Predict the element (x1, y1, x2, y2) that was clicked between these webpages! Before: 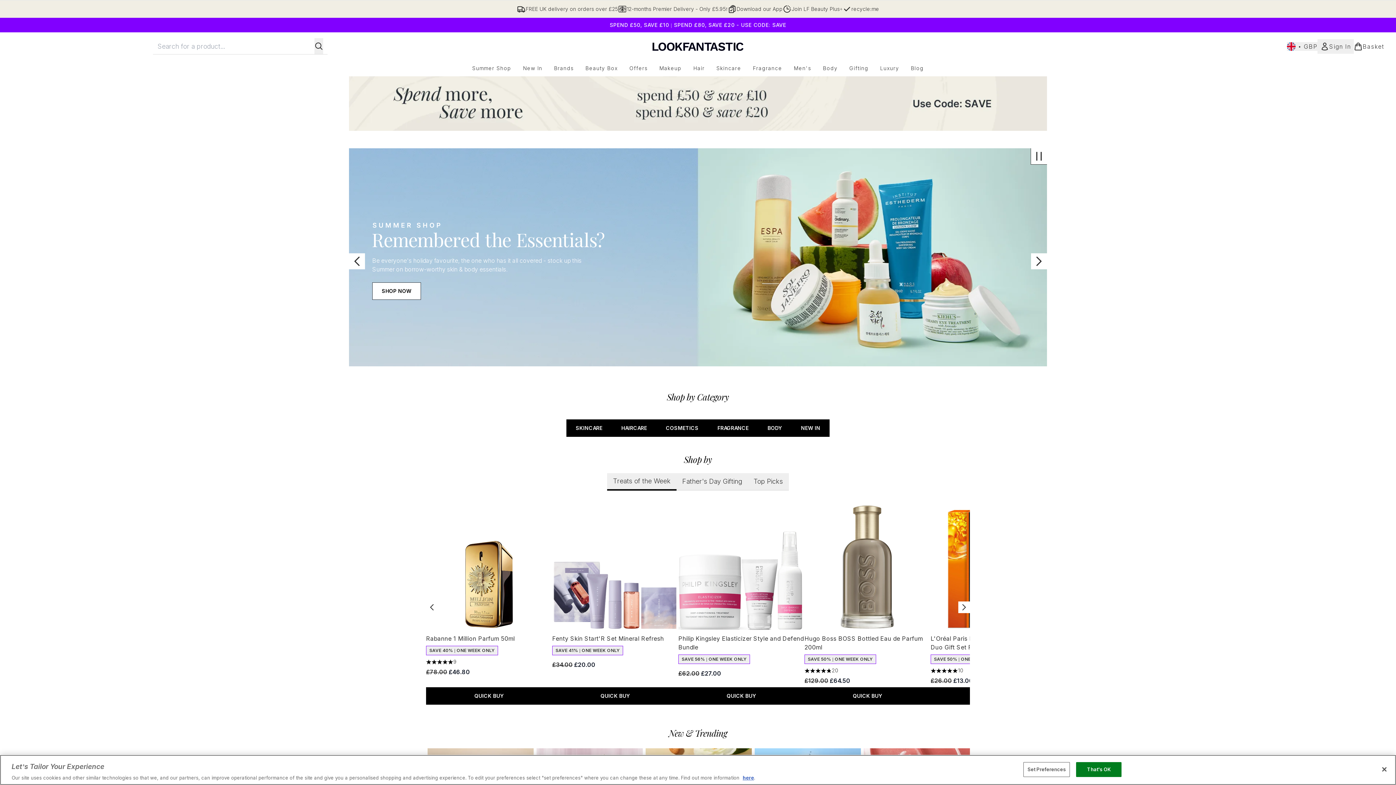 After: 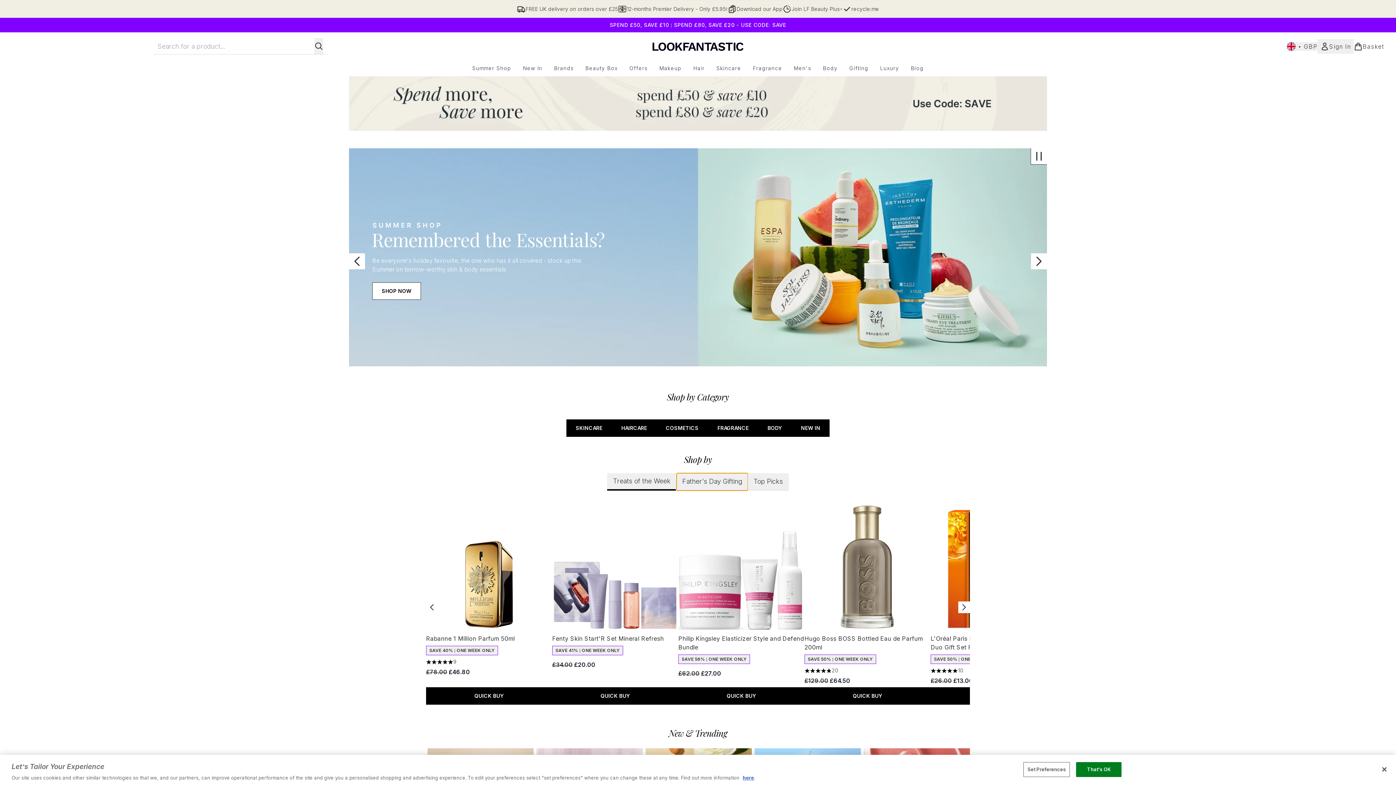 Action: bbox: (676, 473, 747, 490) label: carousel tab 1